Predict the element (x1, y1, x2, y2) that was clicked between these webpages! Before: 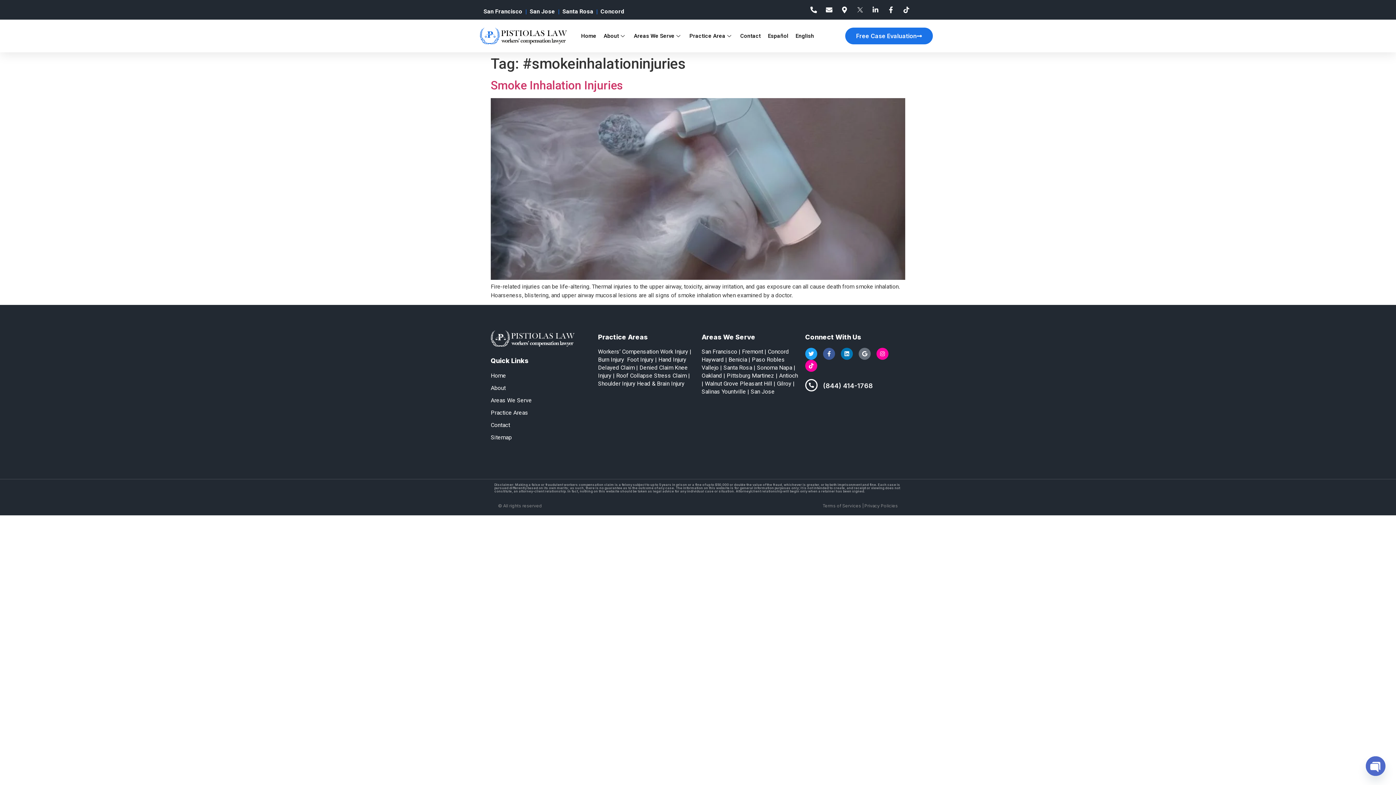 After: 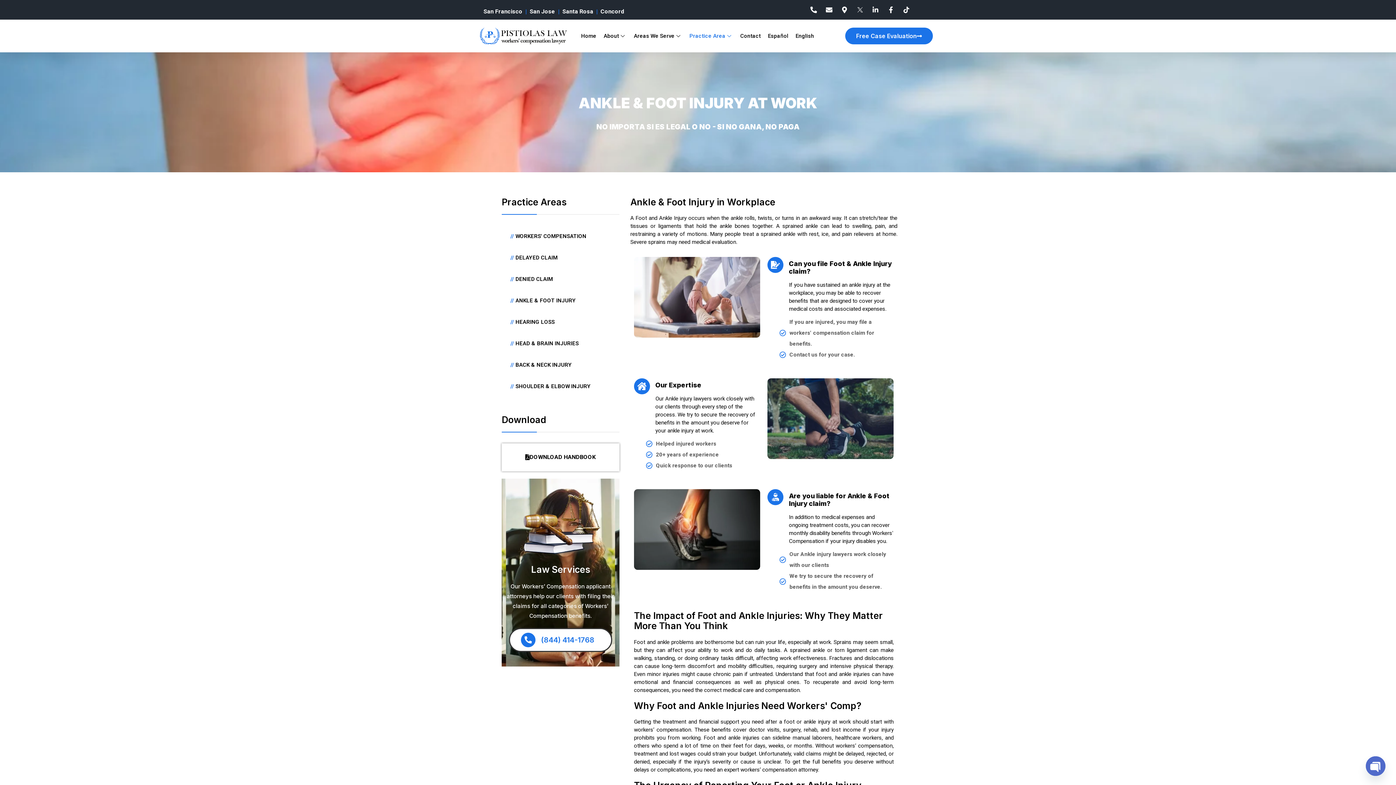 Action: label: Foot Injury bbox: (627, 356, 653, 363)